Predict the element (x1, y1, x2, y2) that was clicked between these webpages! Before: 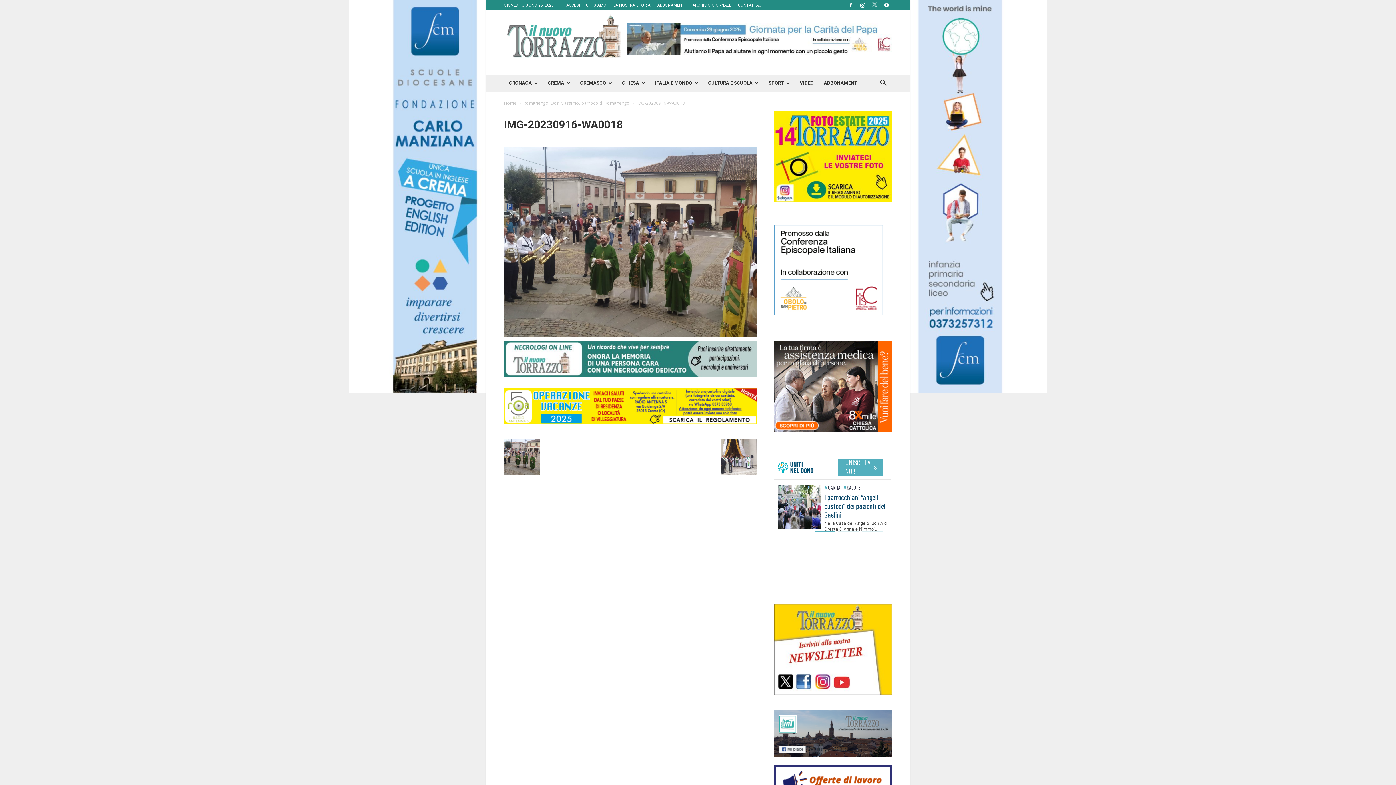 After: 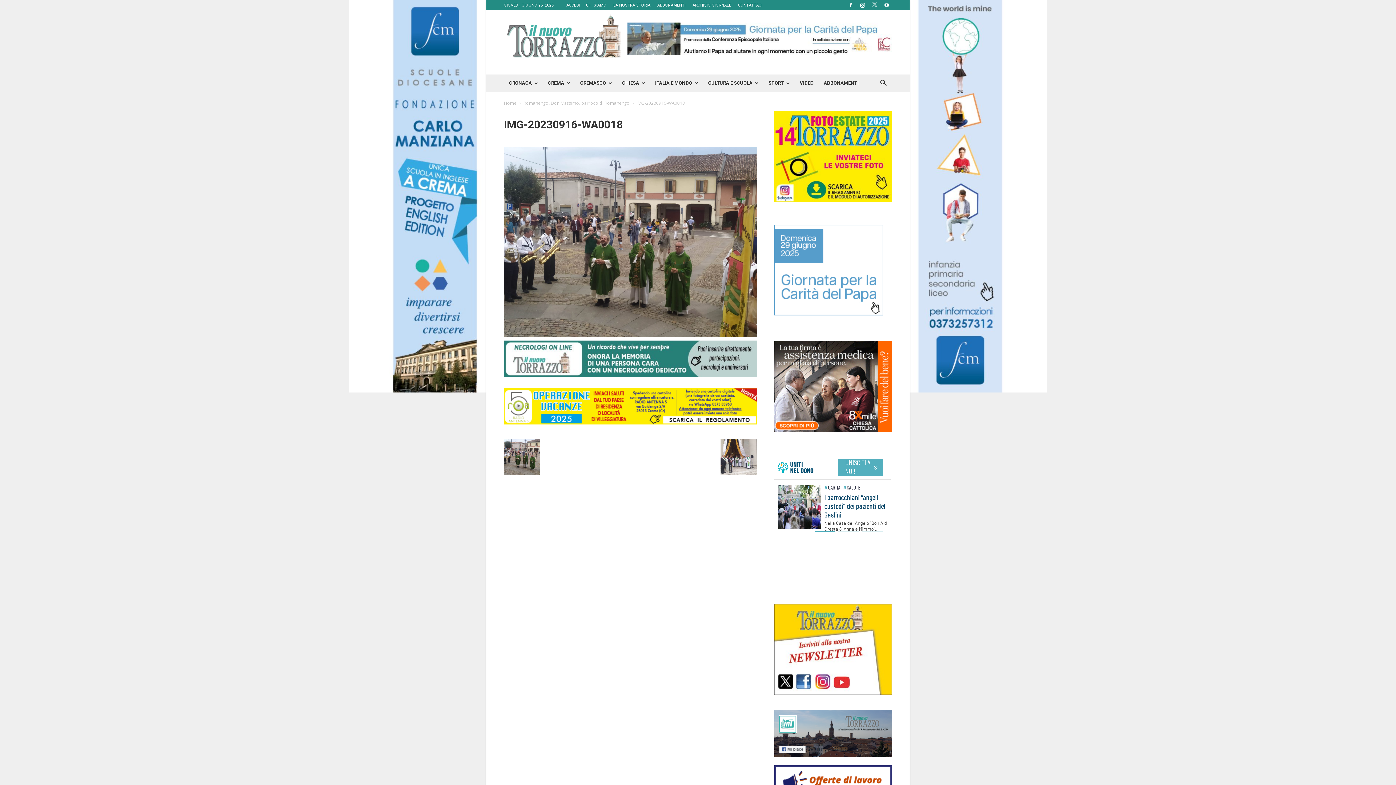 Action: bbox: (881, 0, 892, 9)